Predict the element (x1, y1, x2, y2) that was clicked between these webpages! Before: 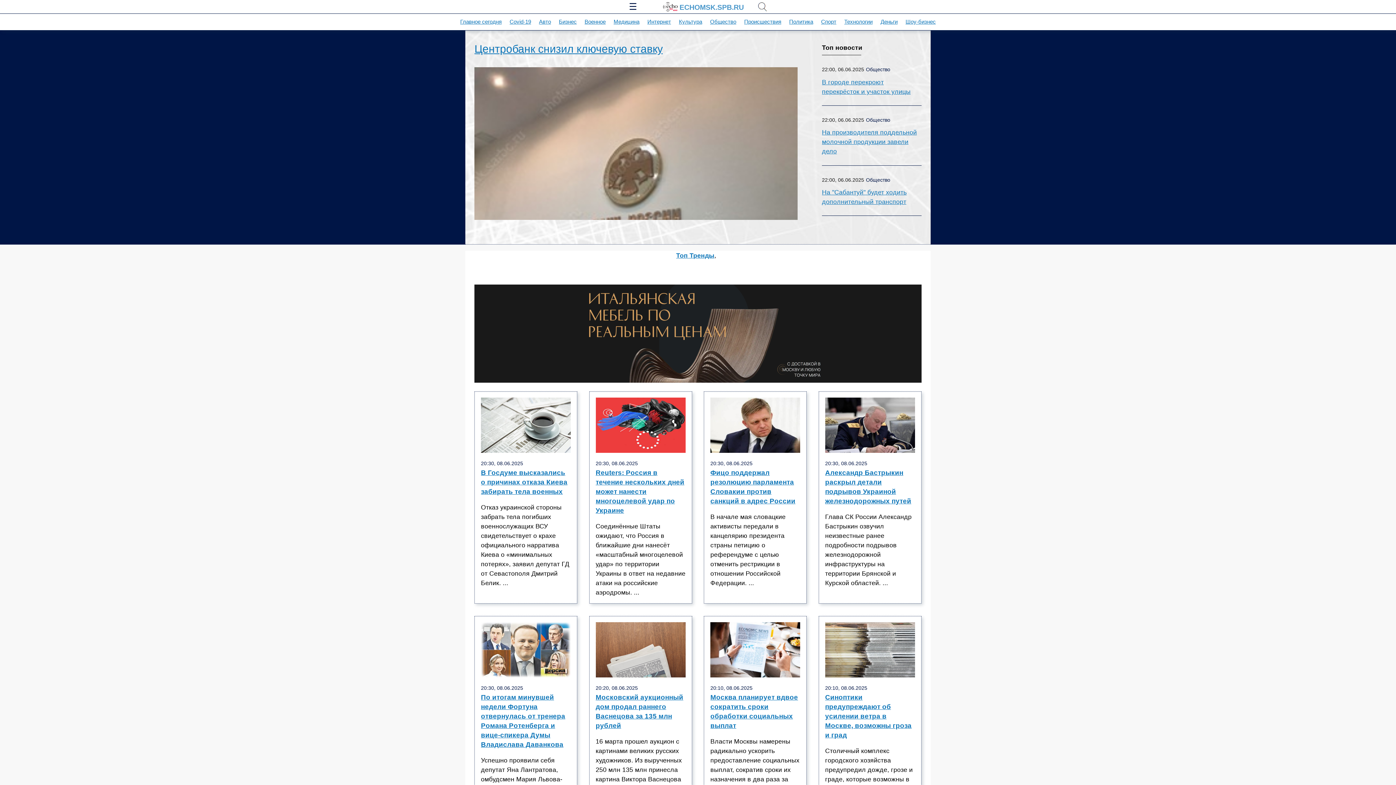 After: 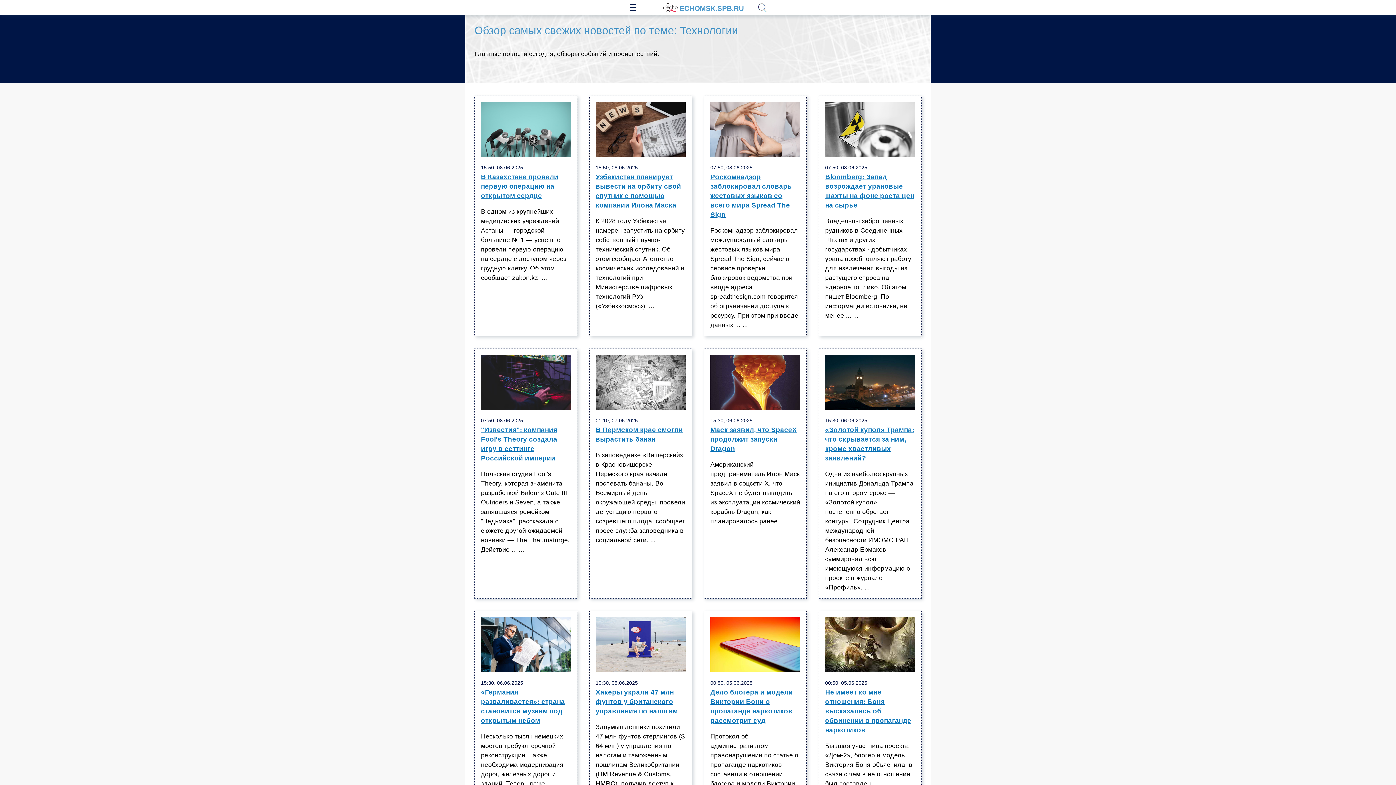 Action: bbox: (844, 18, 872, 24) label: Технологии